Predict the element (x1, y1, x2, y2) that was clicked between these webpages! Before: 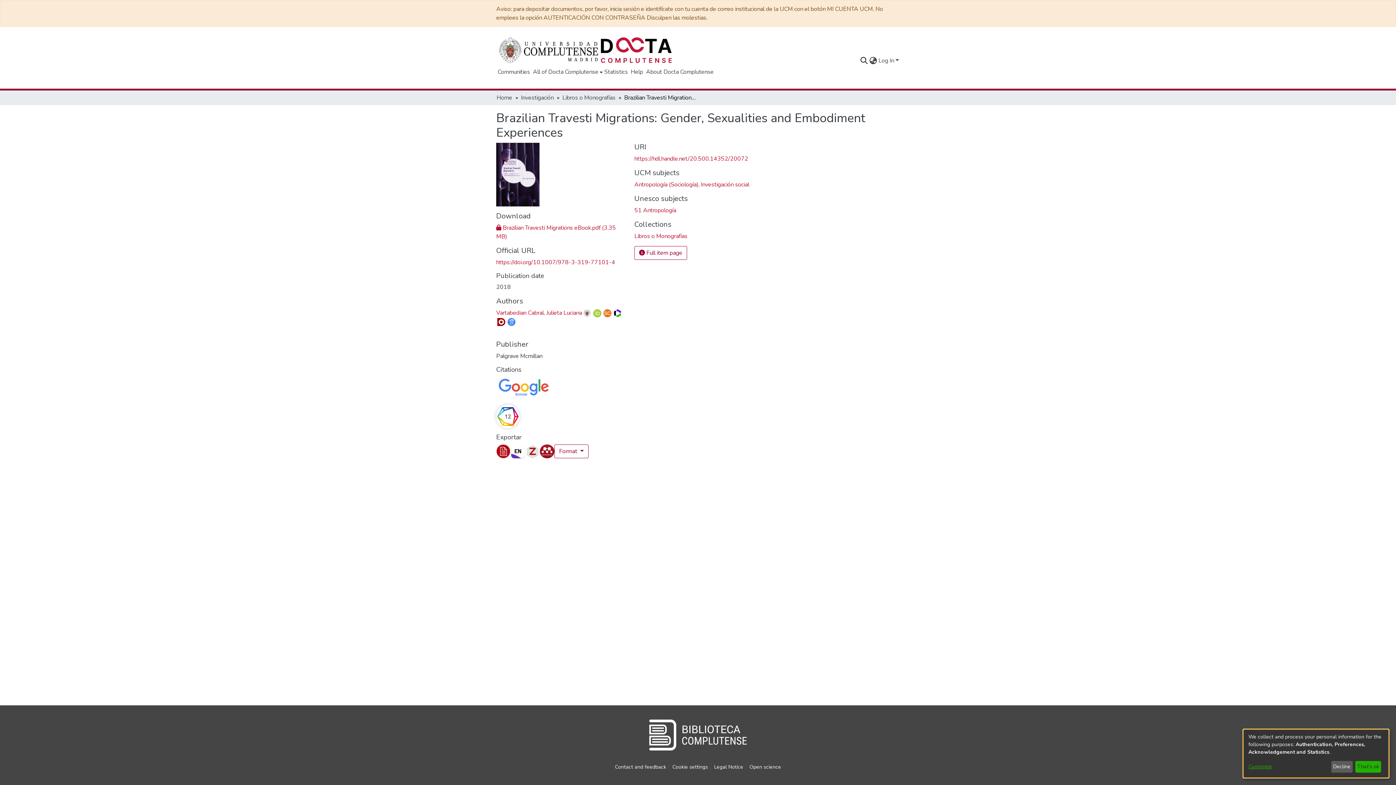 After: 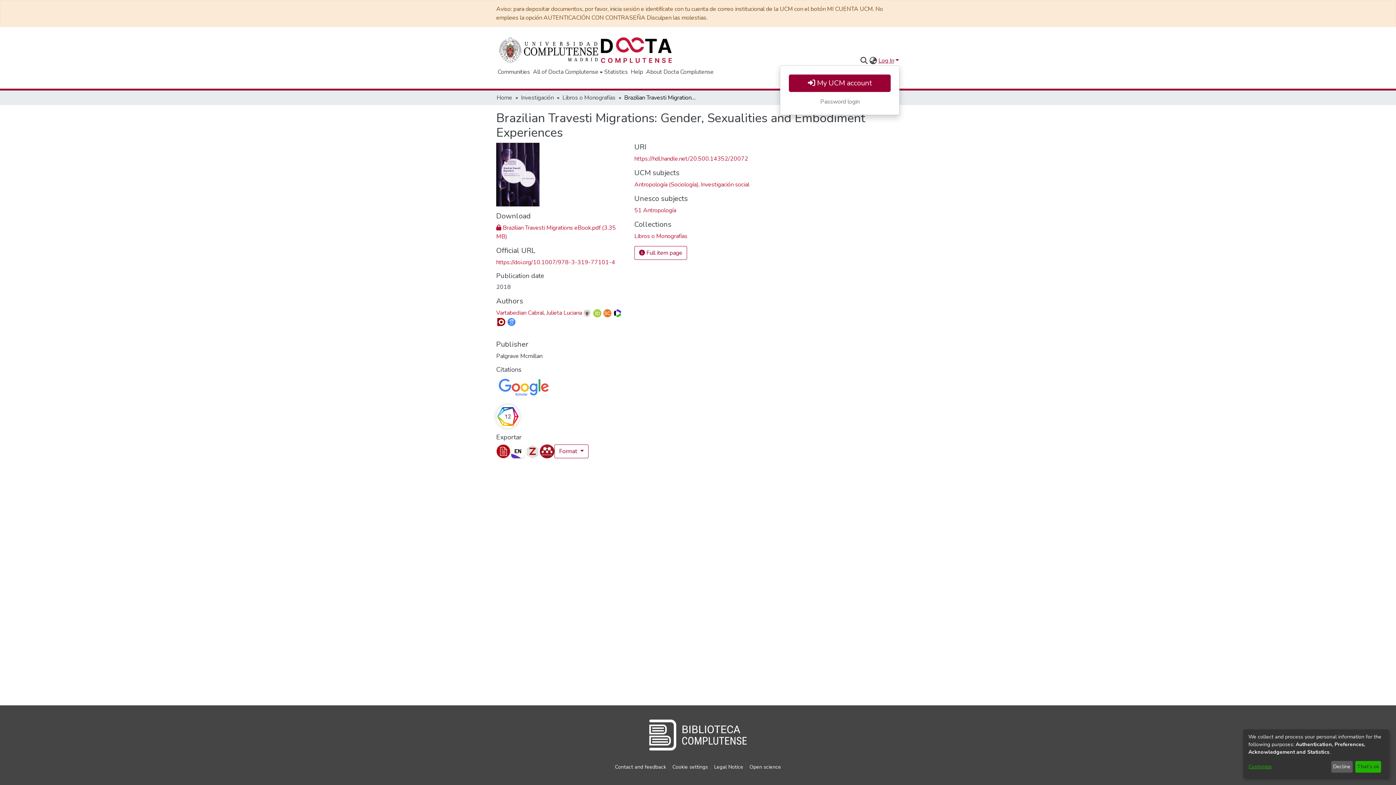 Action: bbox: (877, 56, 900, 64) label: Log In